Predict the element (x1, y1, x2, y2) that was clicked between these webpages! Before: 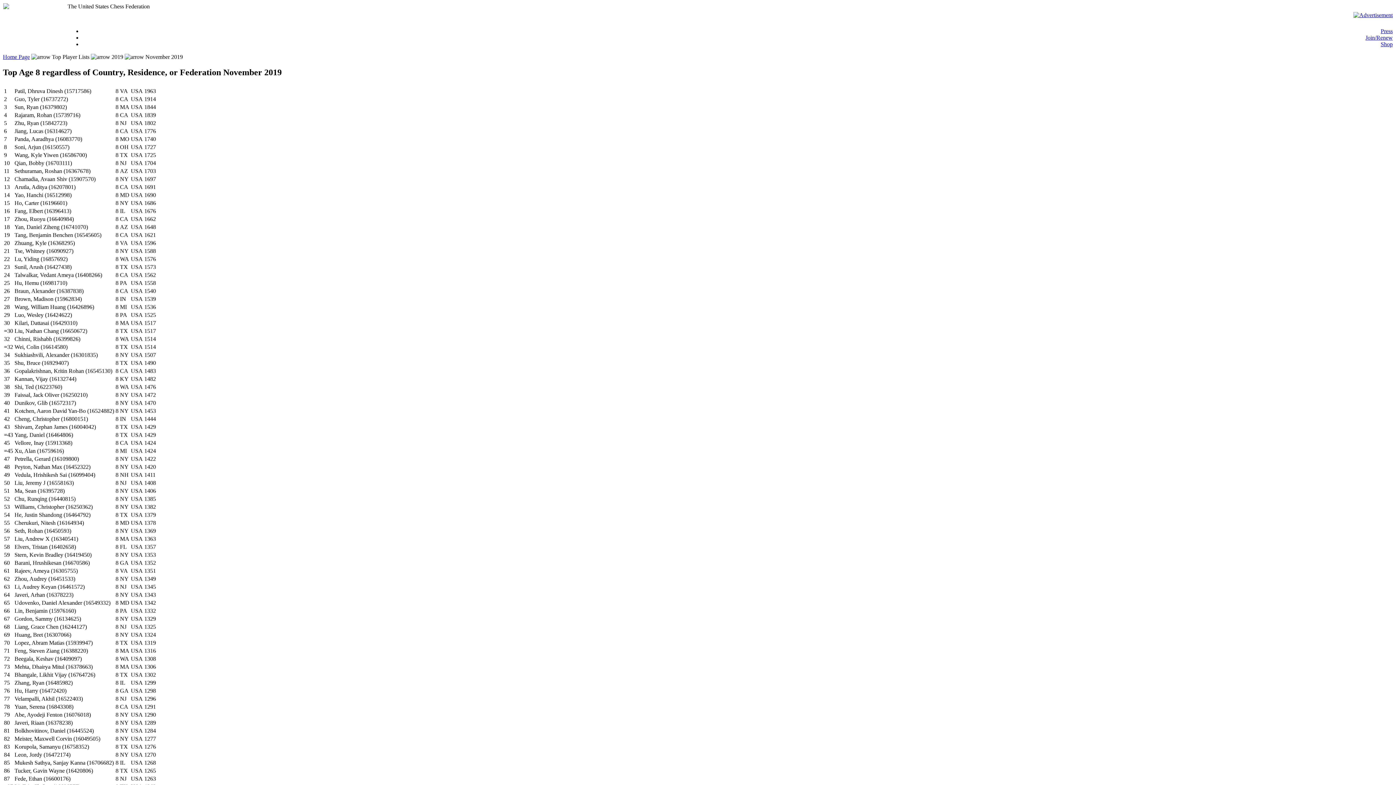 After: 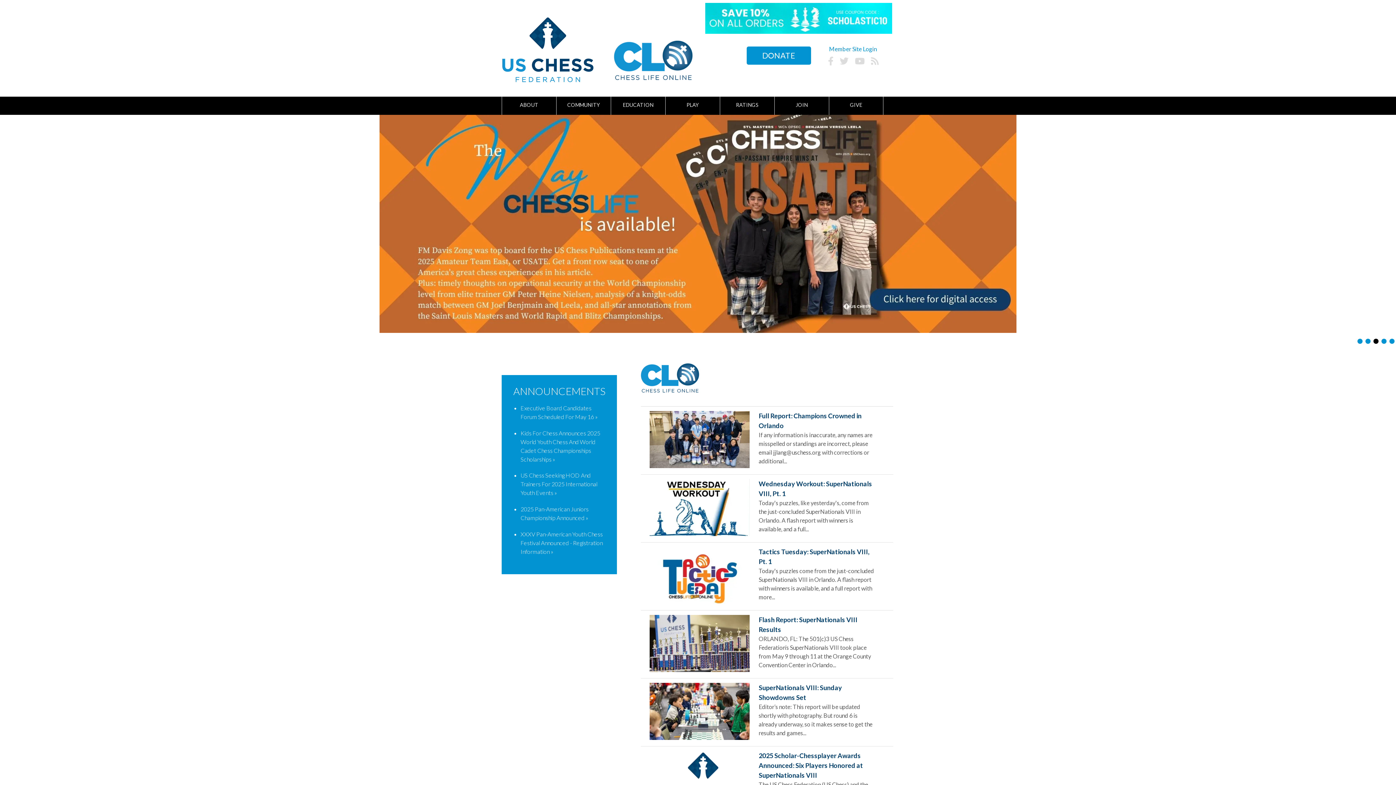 Action: label: Home Page bbox: (2, 53, 29, 60)